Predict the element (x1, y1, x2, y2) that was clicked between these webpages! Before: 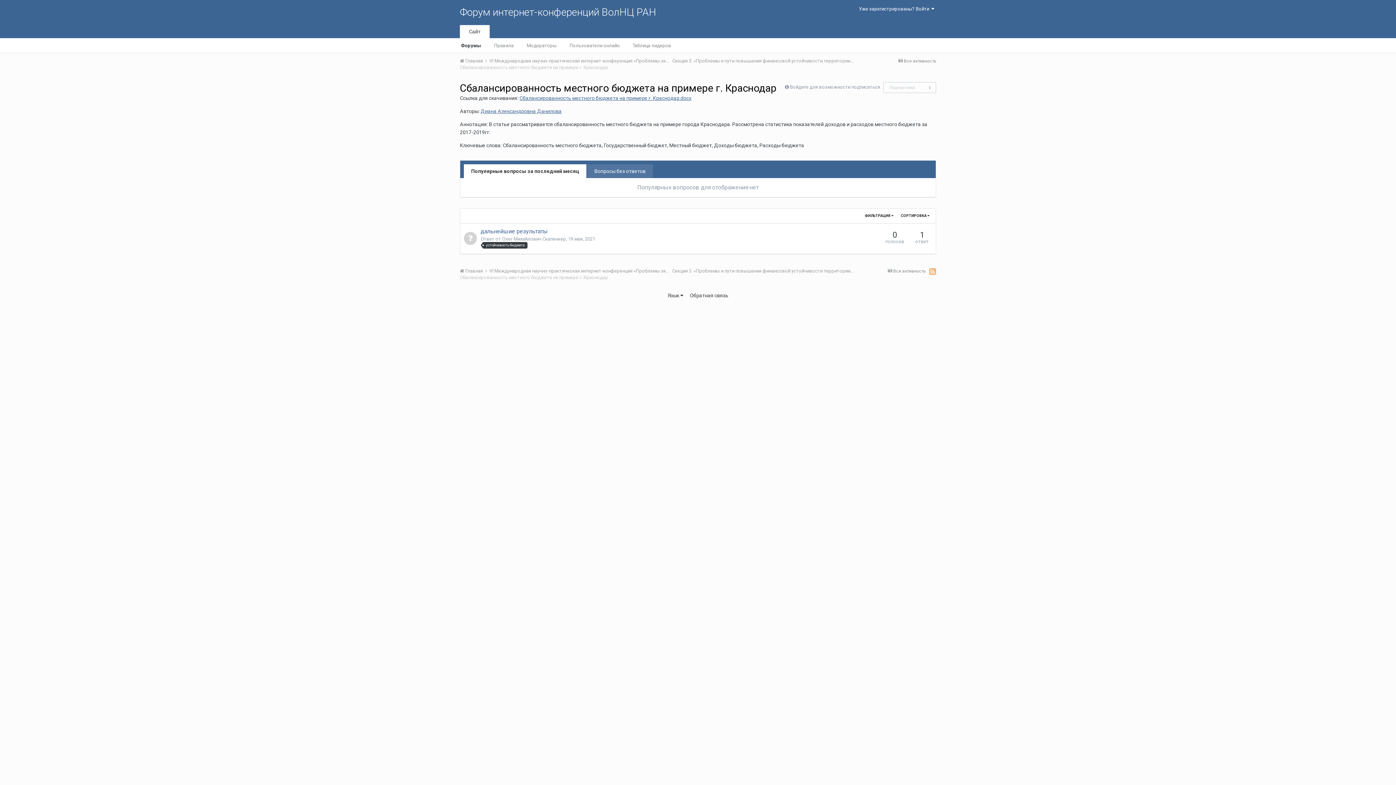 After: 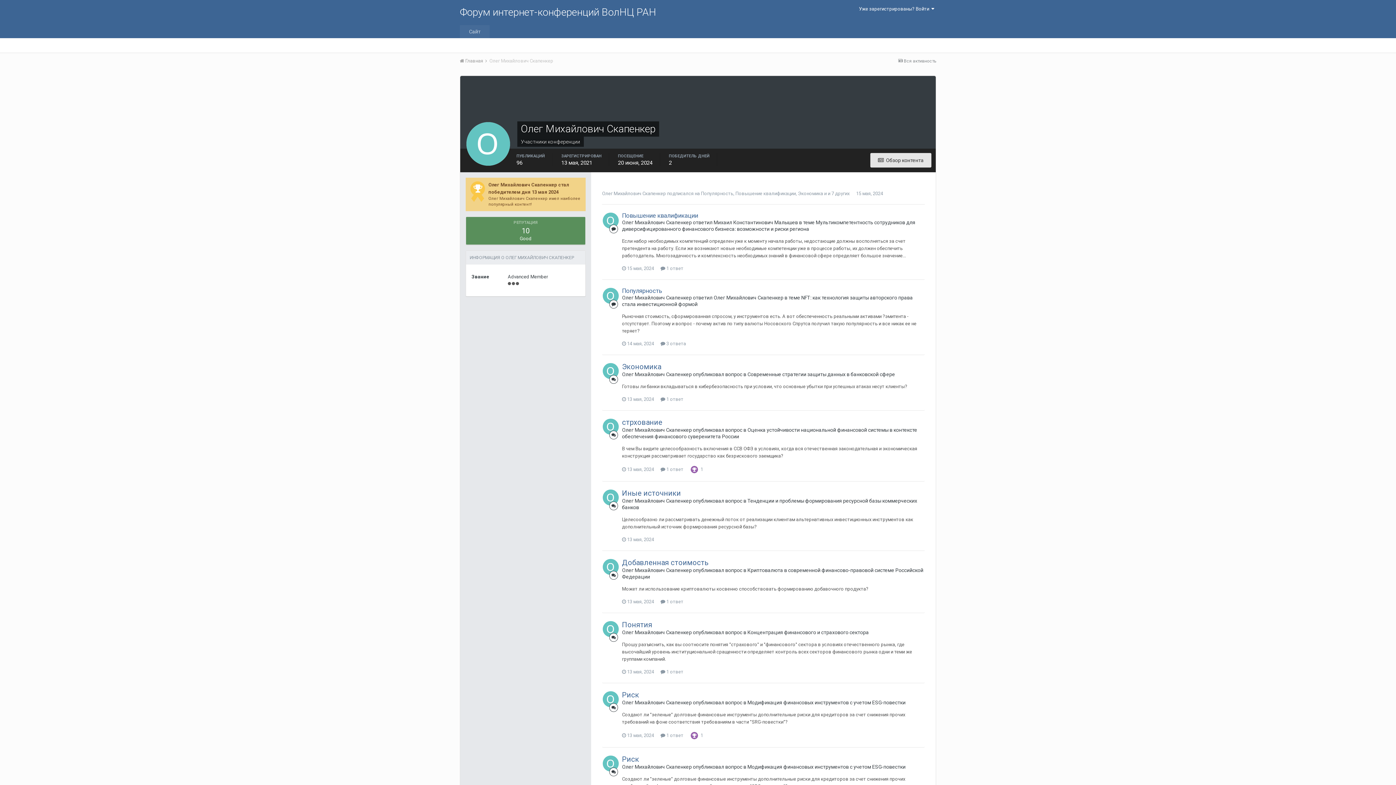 Action: bbox: (502, 236, 566, 241) label: Олег Михайлович Скапенкер